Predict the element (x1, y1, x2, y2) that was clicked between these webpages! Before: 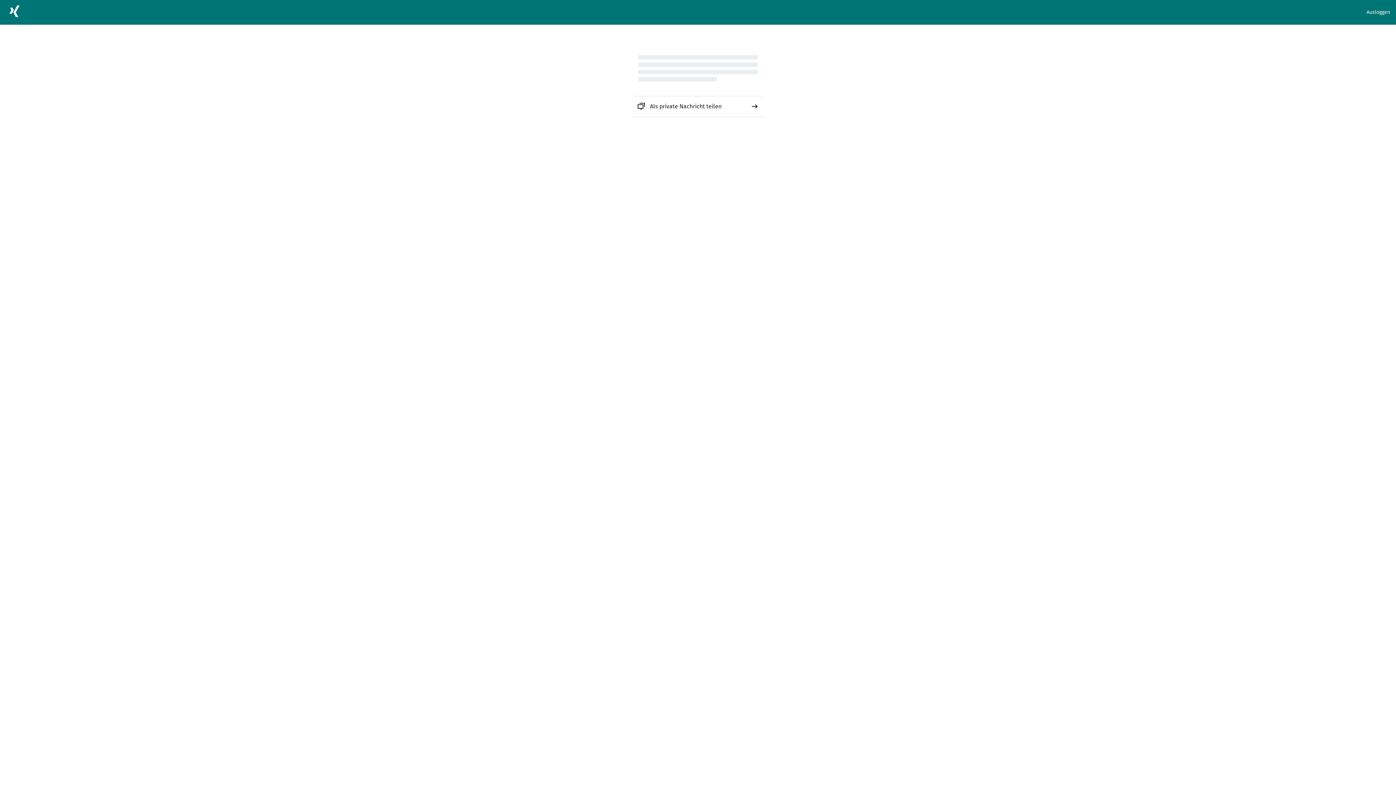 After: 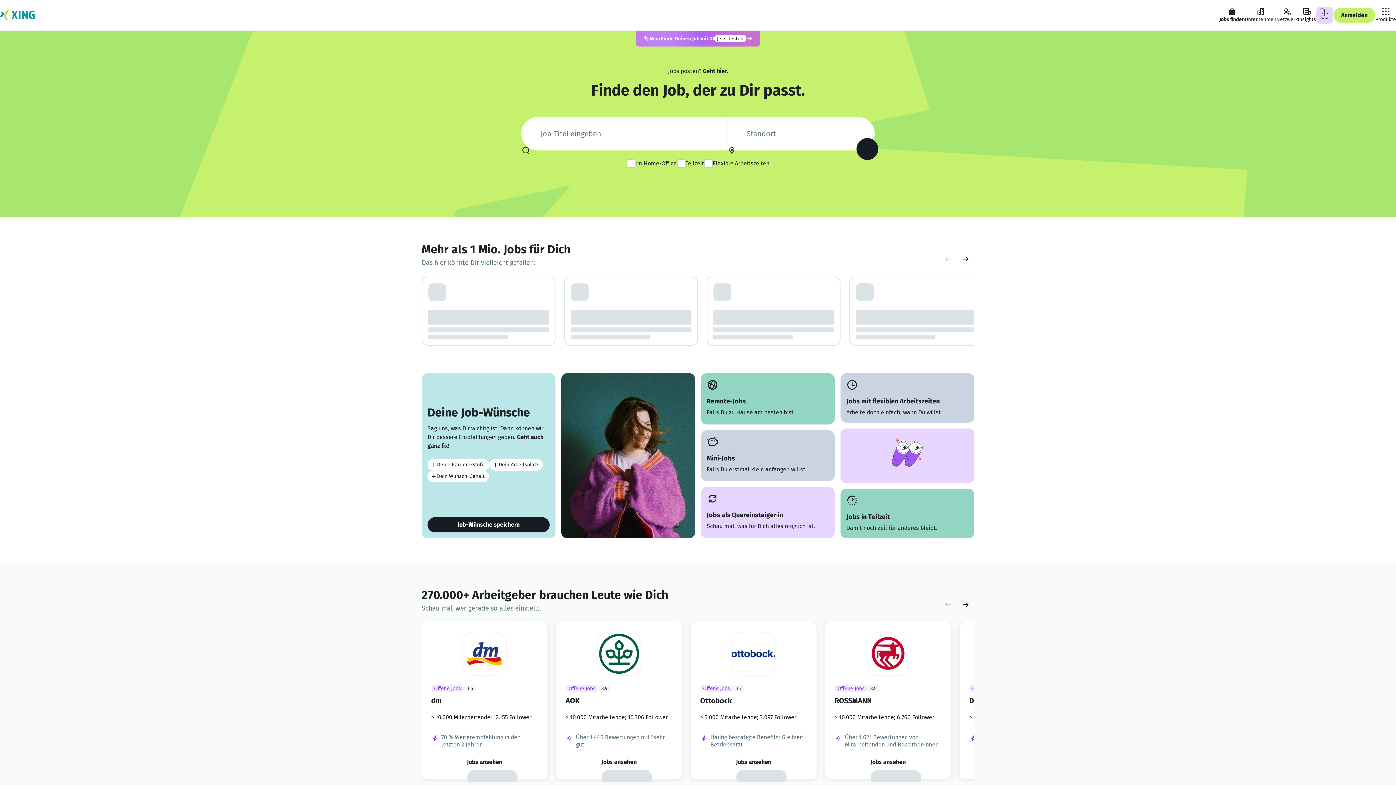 Action: bbox: (5, 2, 23, 22)